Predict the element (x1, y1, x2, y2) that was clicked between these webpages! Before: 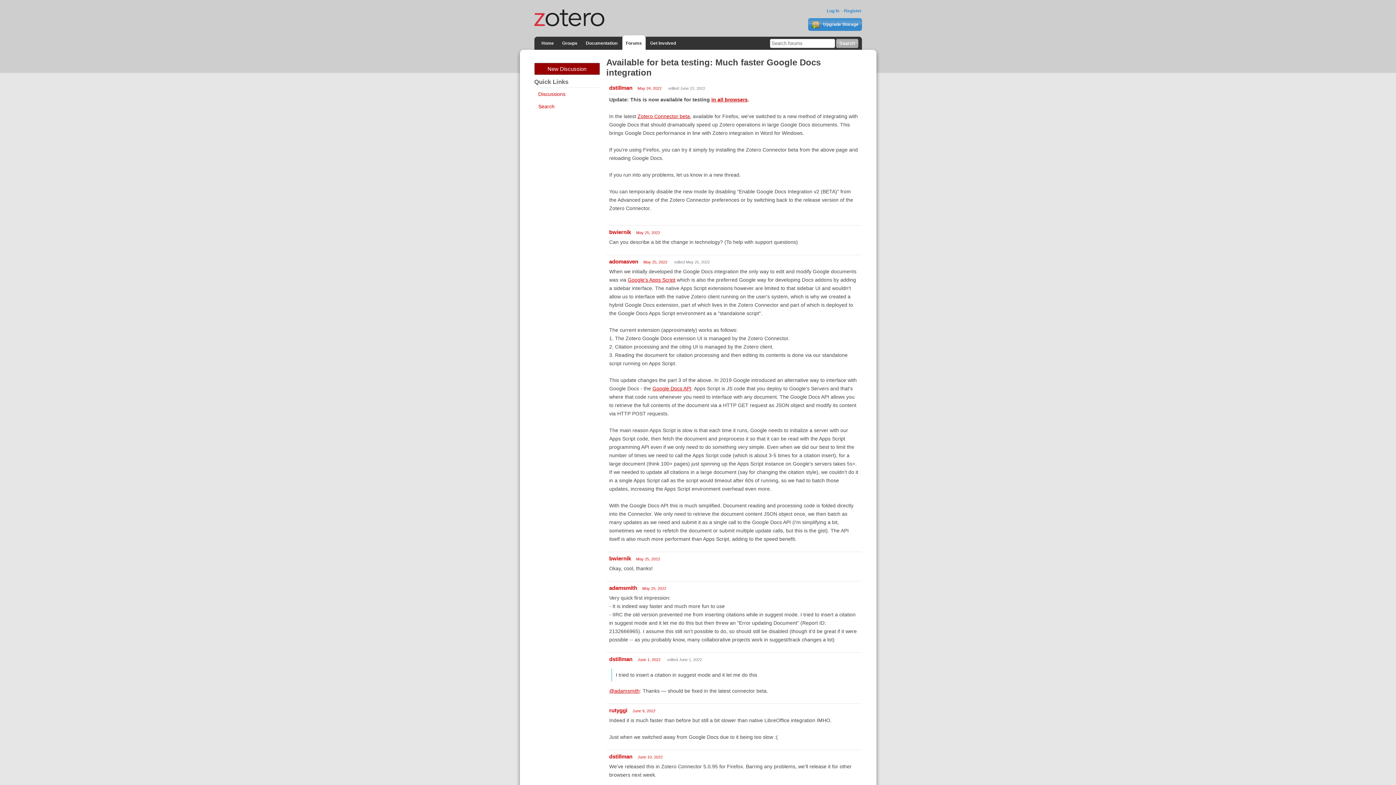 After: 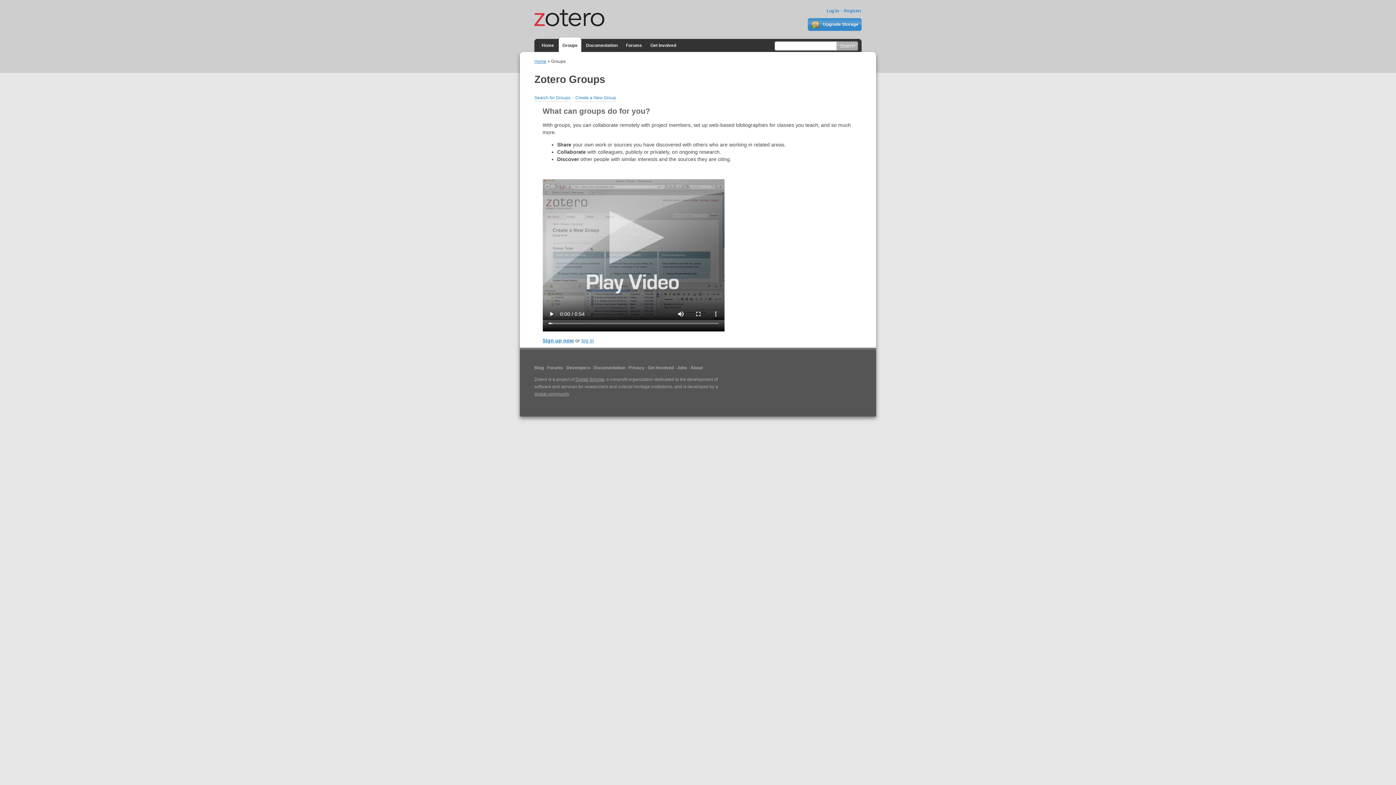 Action: label: Groups bbox: (558, 35, 581, 50)